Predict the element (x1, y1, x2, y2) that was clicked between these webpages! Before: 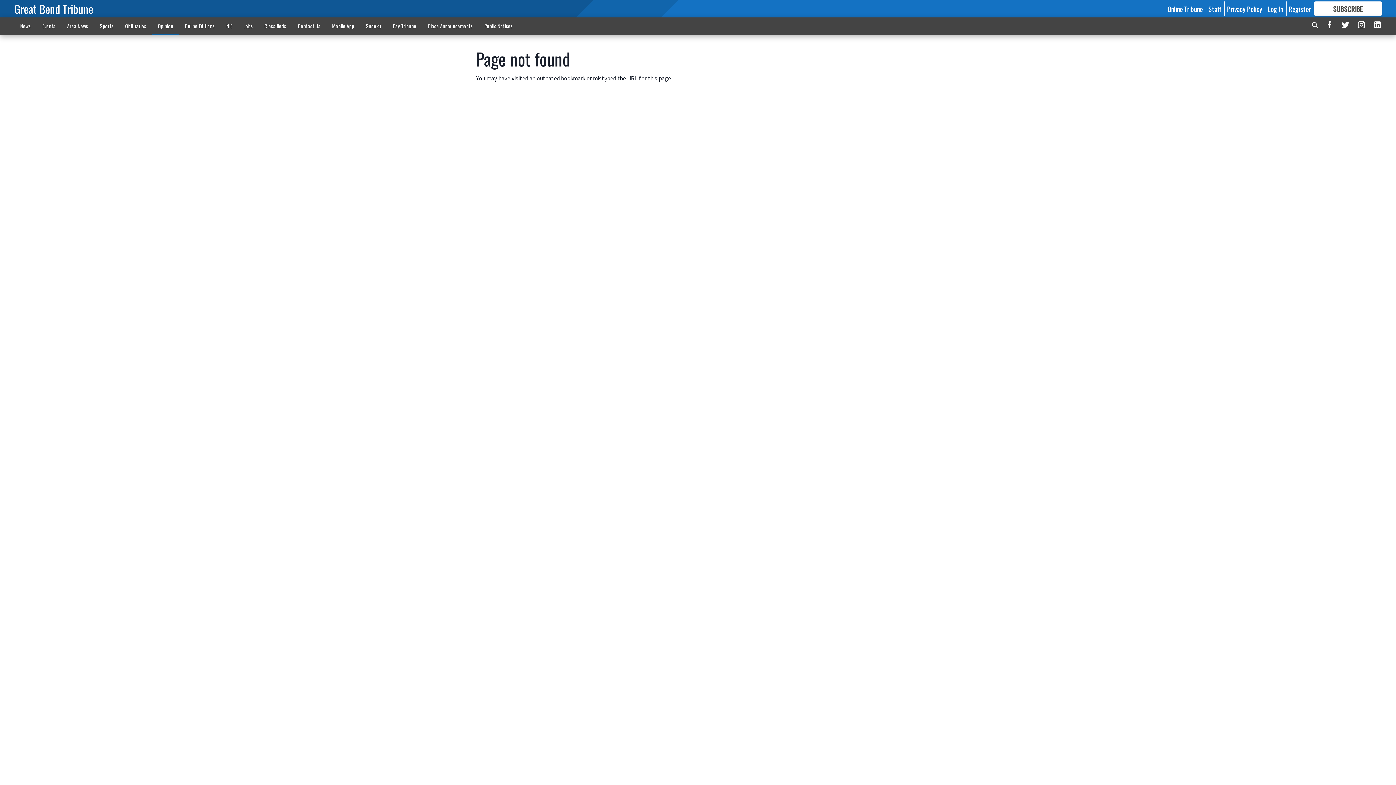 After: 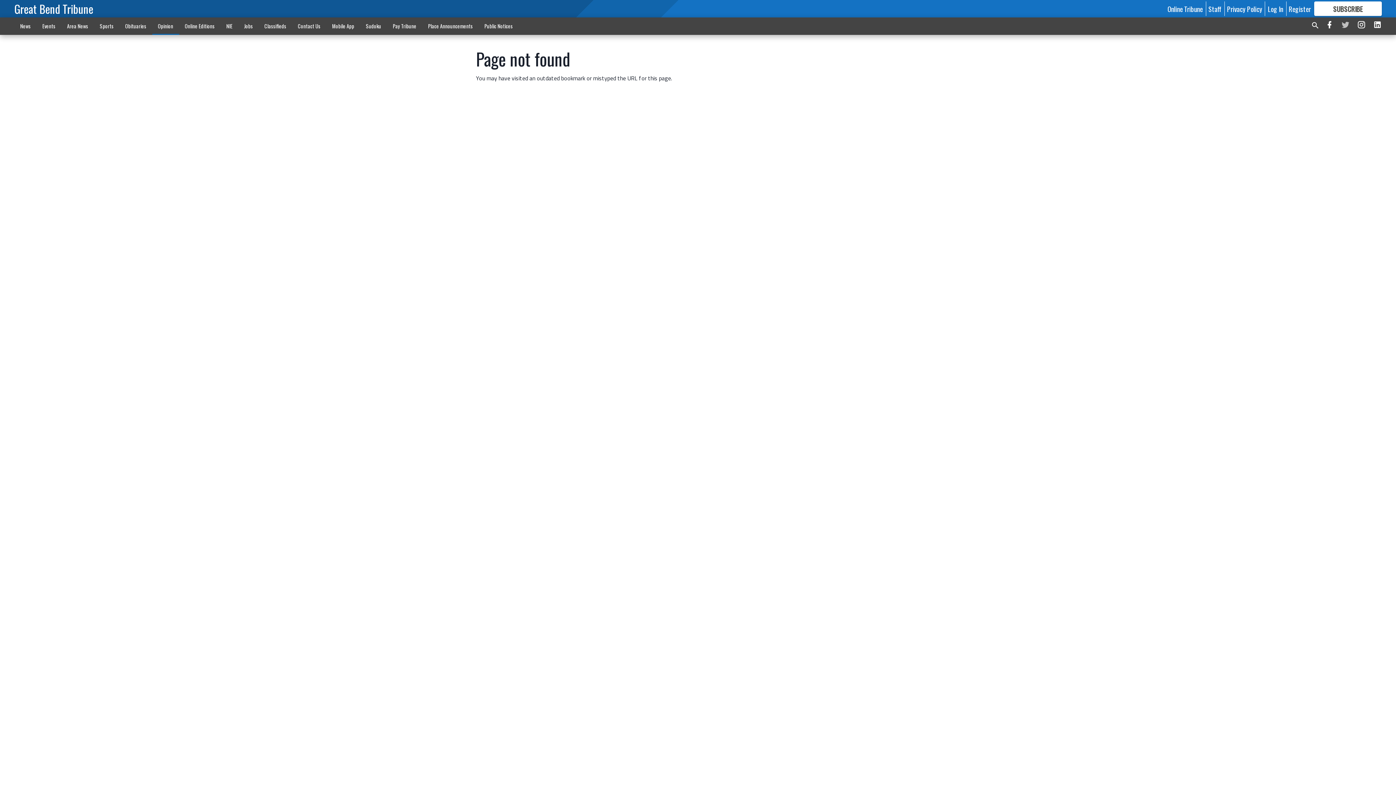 Action: bbox: (1341, 19, 1350, 32)